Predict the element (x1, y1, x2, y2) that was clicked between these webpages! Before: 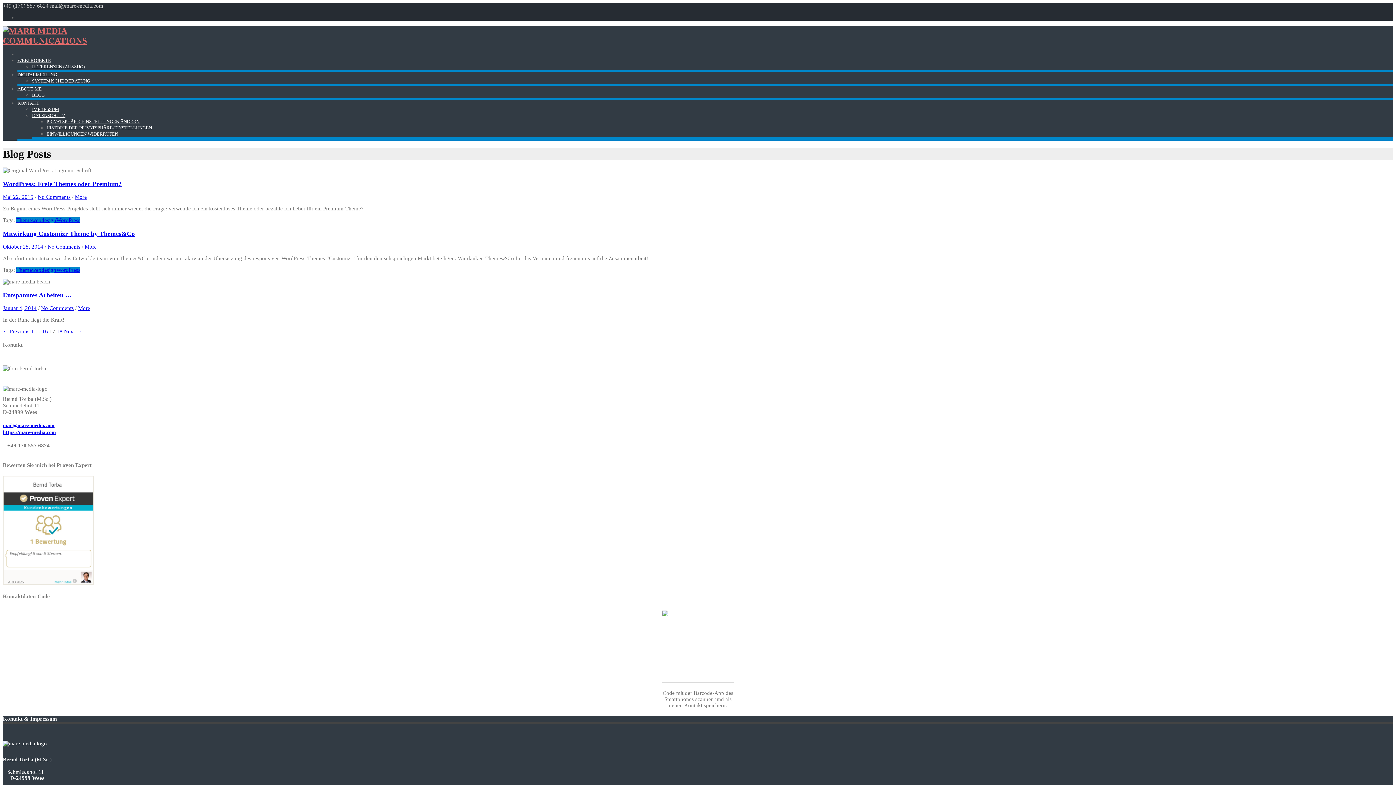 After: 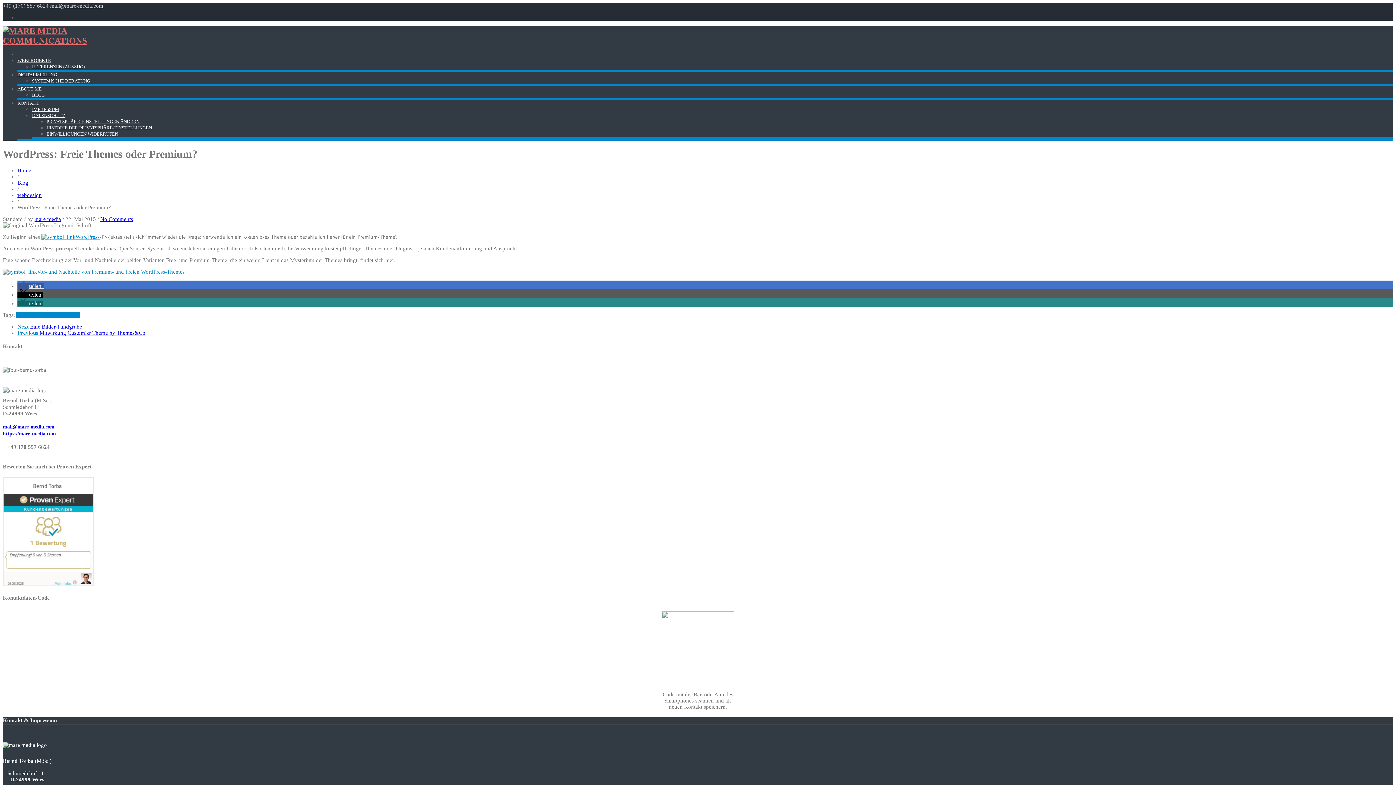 Action: label: No Comments bbox: (37, 194, 70, 200)